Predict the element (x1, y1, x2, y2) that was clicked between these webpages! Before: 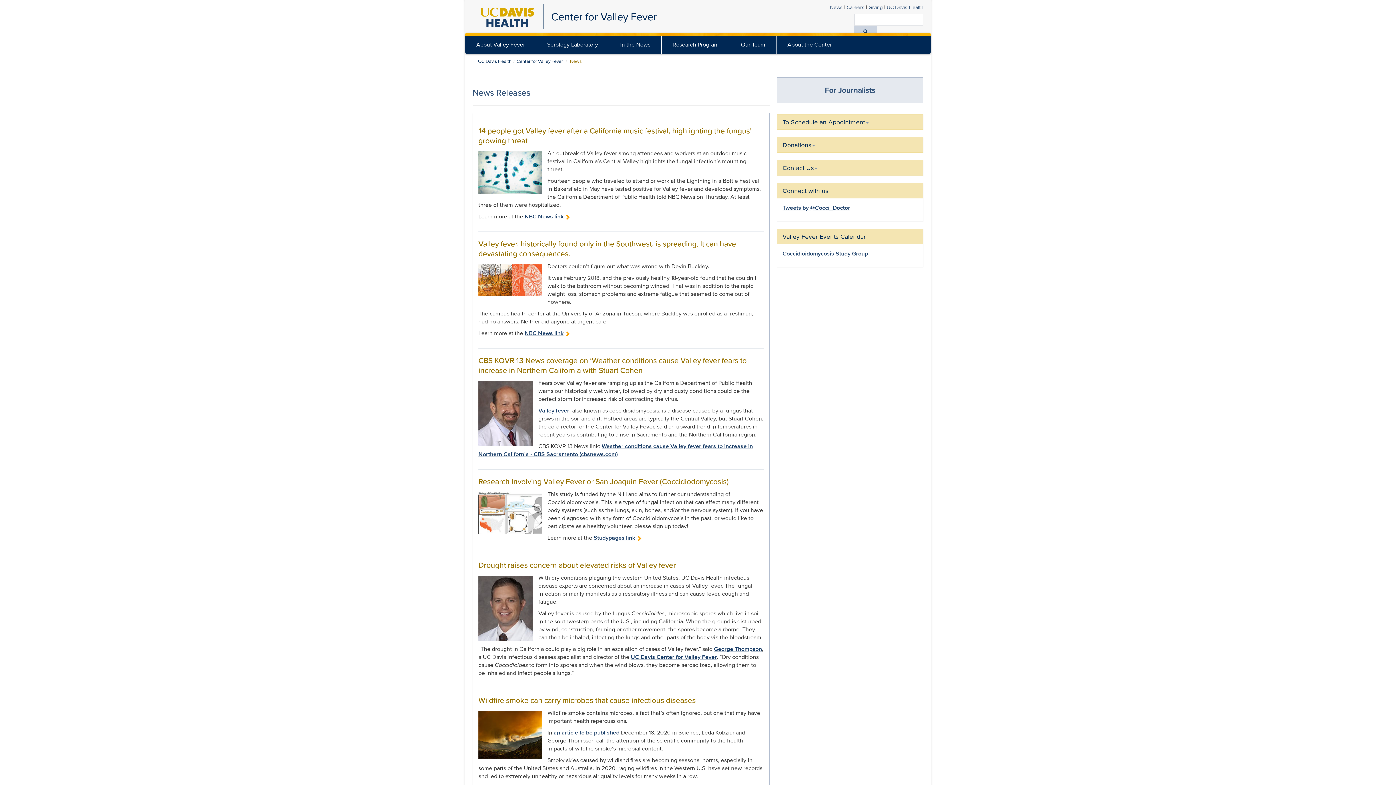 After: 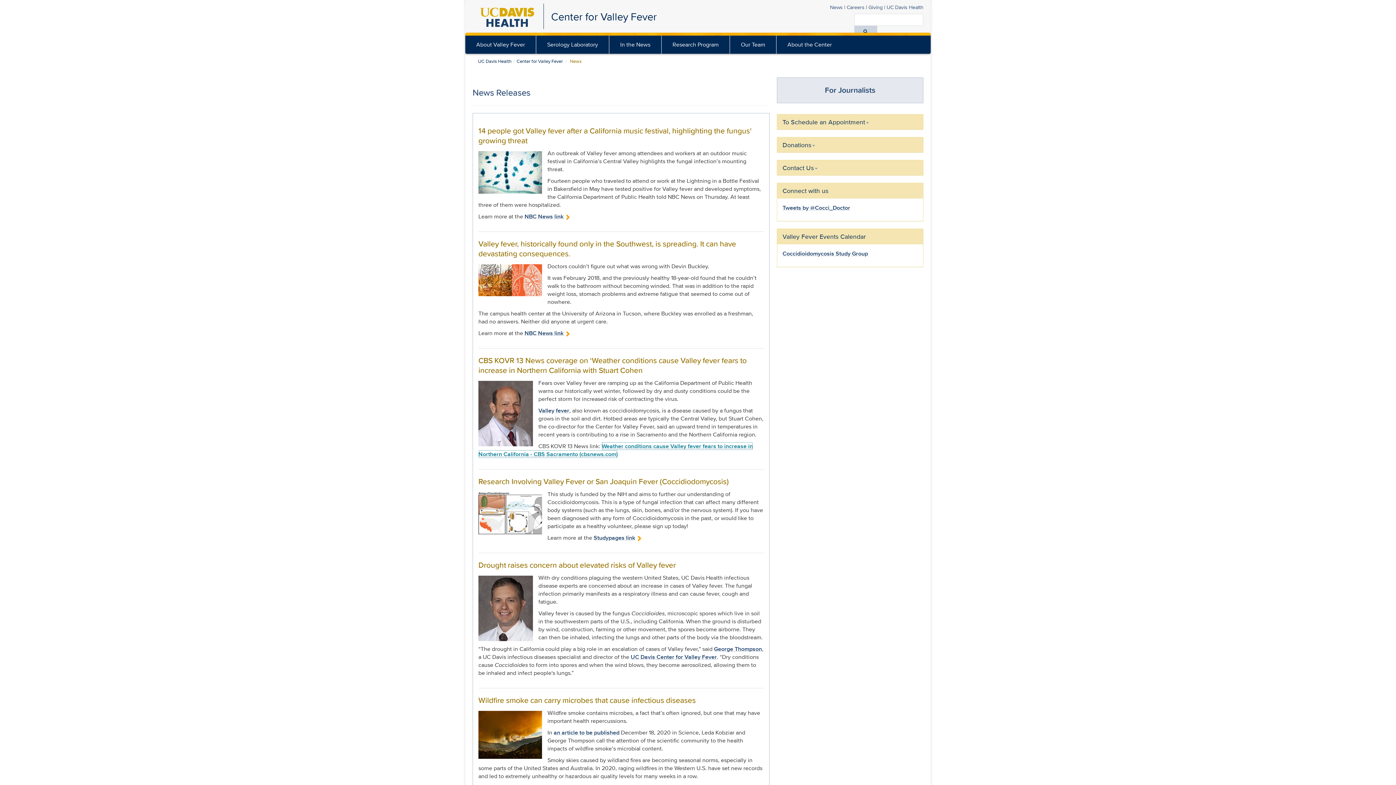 Action: label: Weather conditions cause Valley fever fears to increase in Northern California - CBS Sacramento (cbsnews.com) bbox: (478, 442, 753, 458)